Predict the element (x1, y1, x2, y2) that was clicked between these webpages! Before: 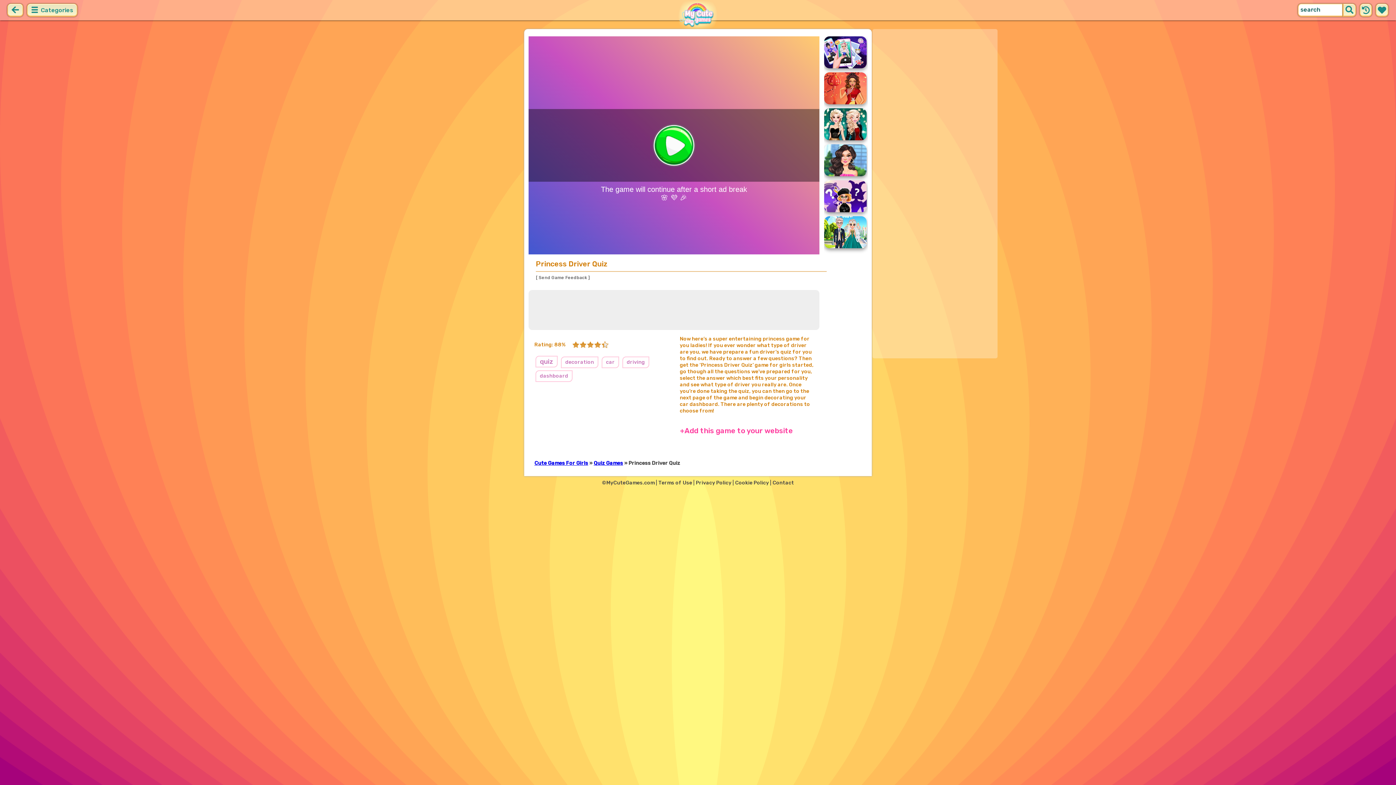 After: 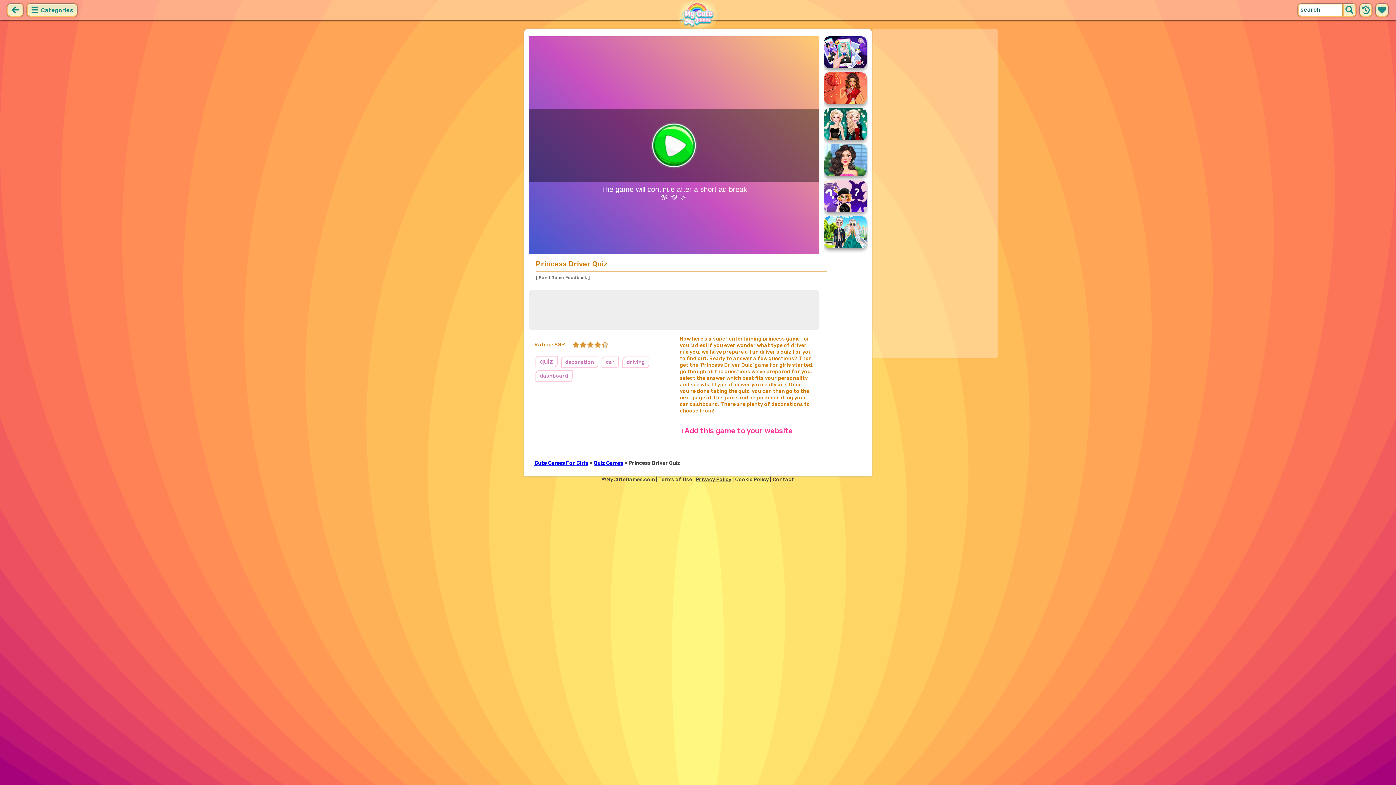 Action: label: Privacy Policy bbox: (695, 480, 731, 493)